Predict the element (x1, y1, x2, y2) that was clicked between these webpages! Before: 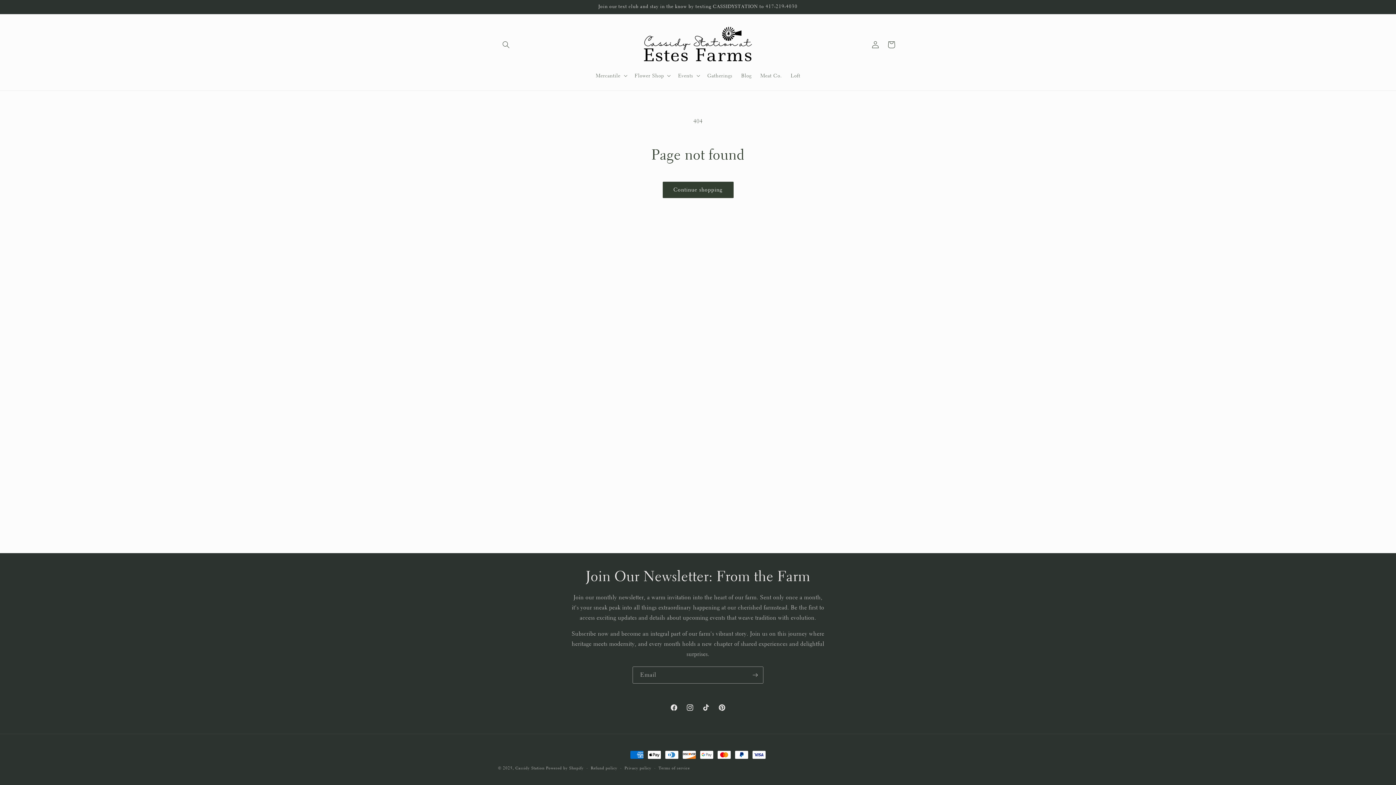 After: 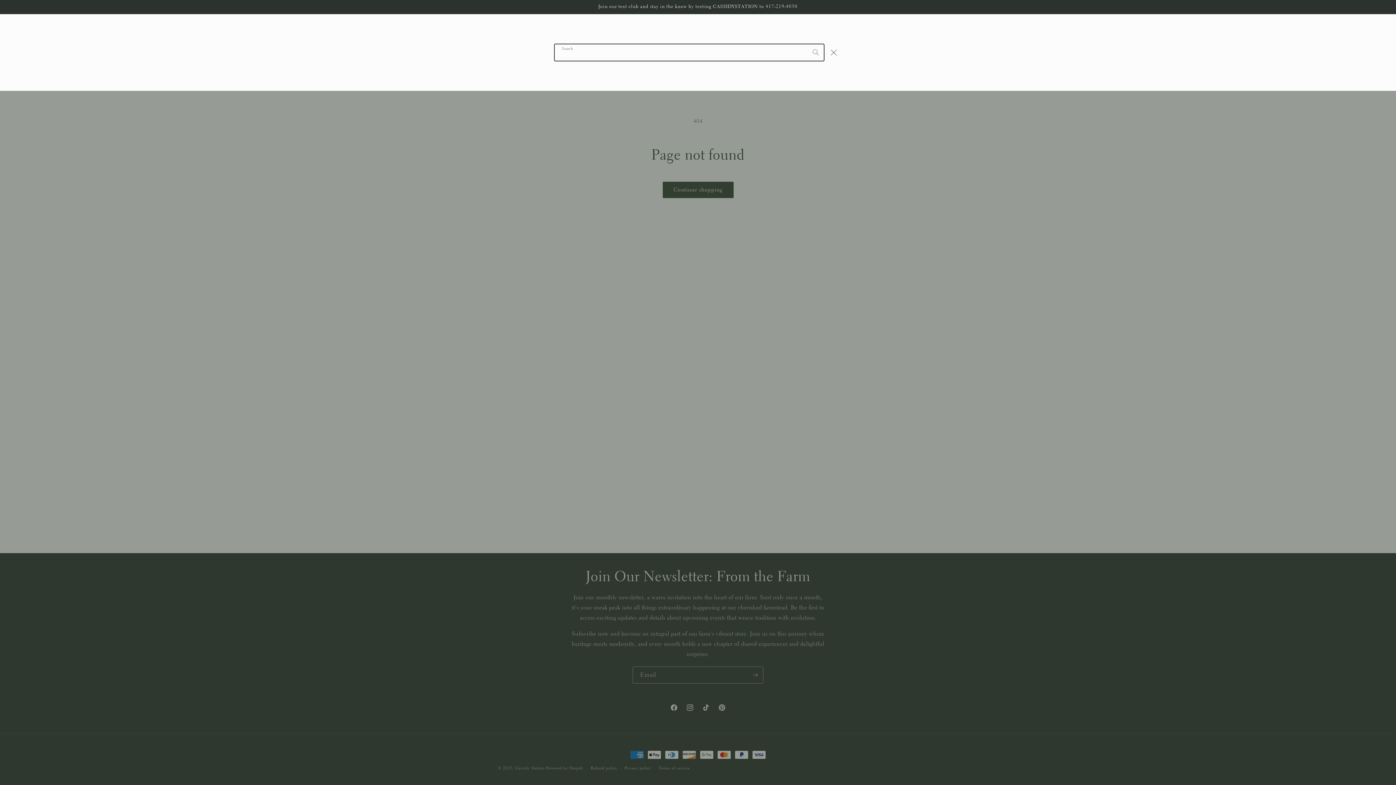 Action: label: Search bbox: (498, 36, 514, 52)